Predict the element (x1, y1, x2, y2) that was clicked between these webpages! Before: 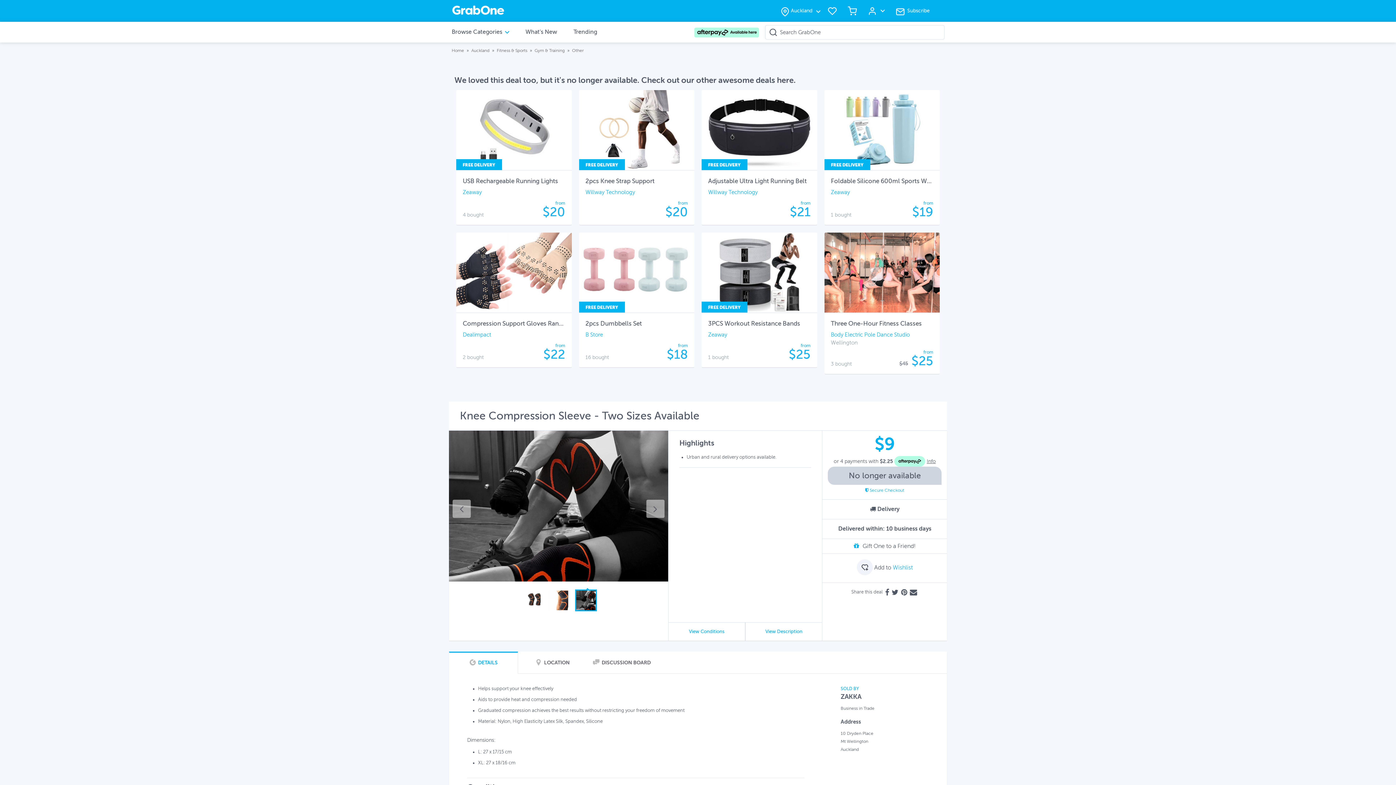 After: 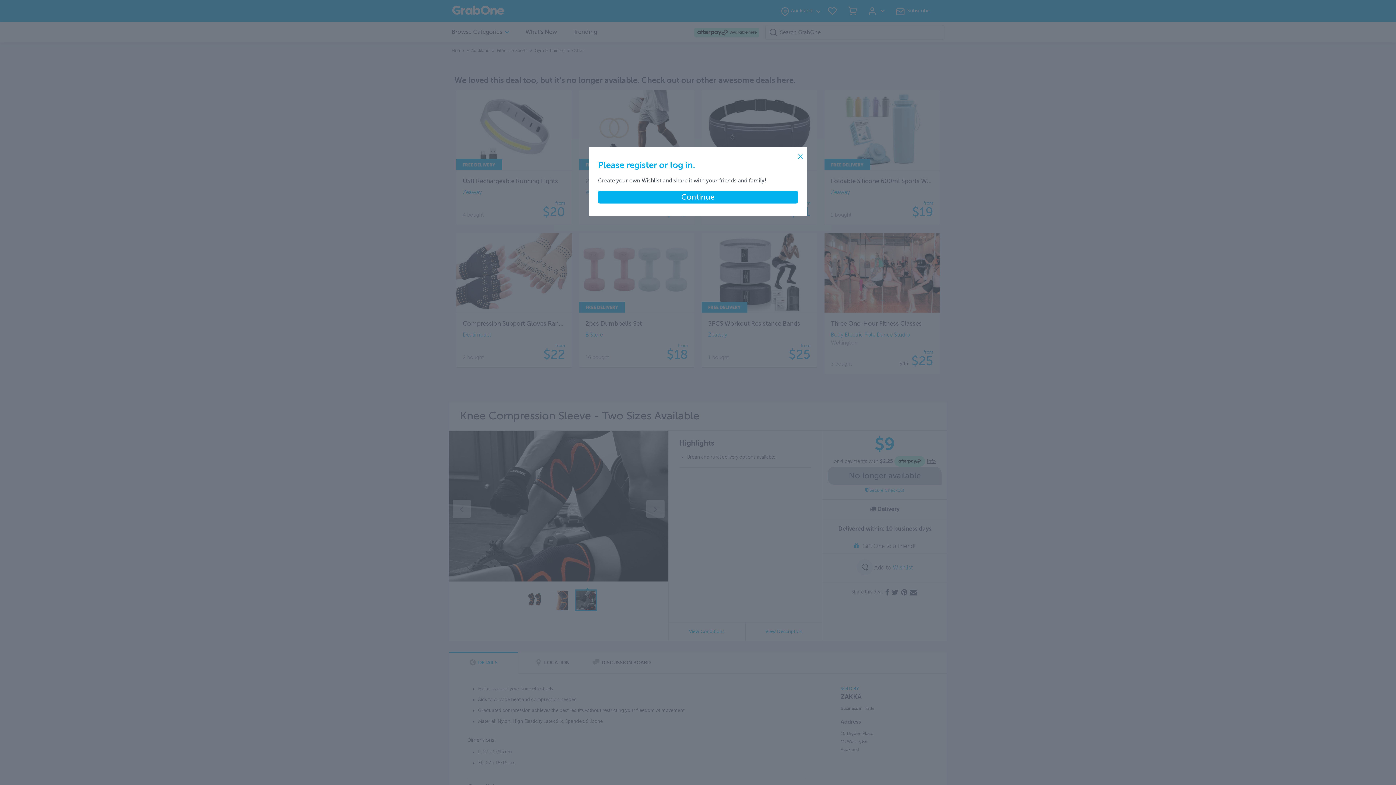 Action: bbox: (827, 8, 836, 13)